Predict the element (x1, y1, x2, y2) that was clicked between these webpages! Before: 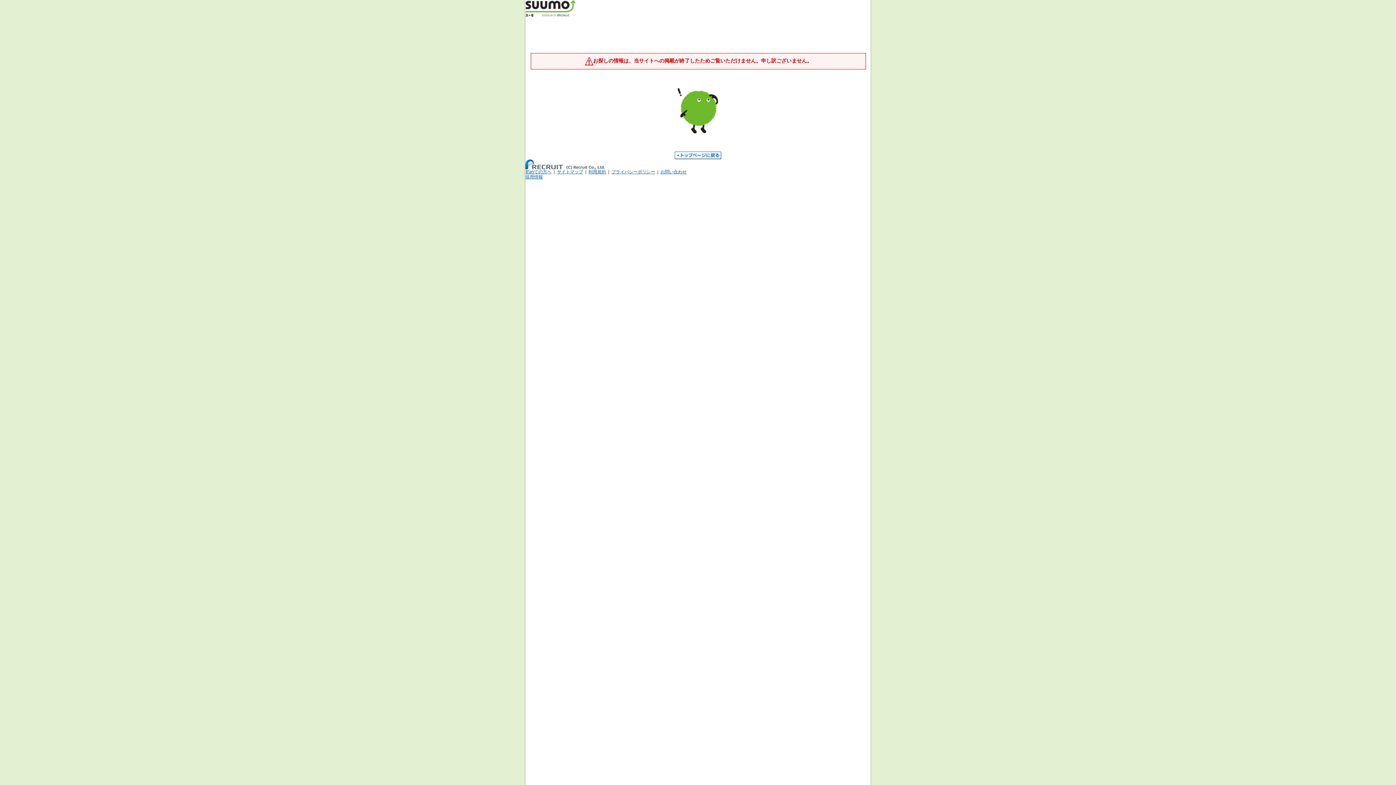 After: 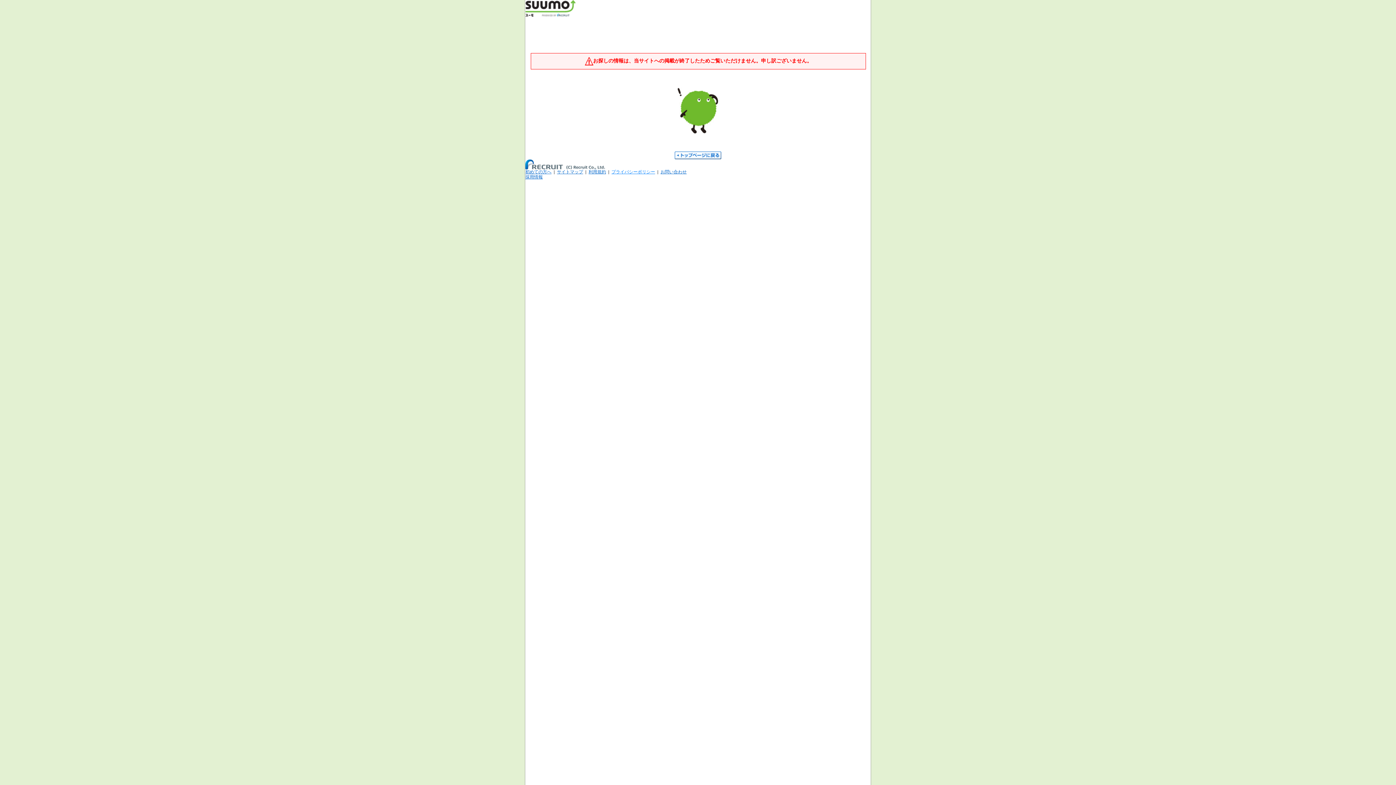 Action: bbox: (611, 169, 655, 174) label: プライバシーポリシー